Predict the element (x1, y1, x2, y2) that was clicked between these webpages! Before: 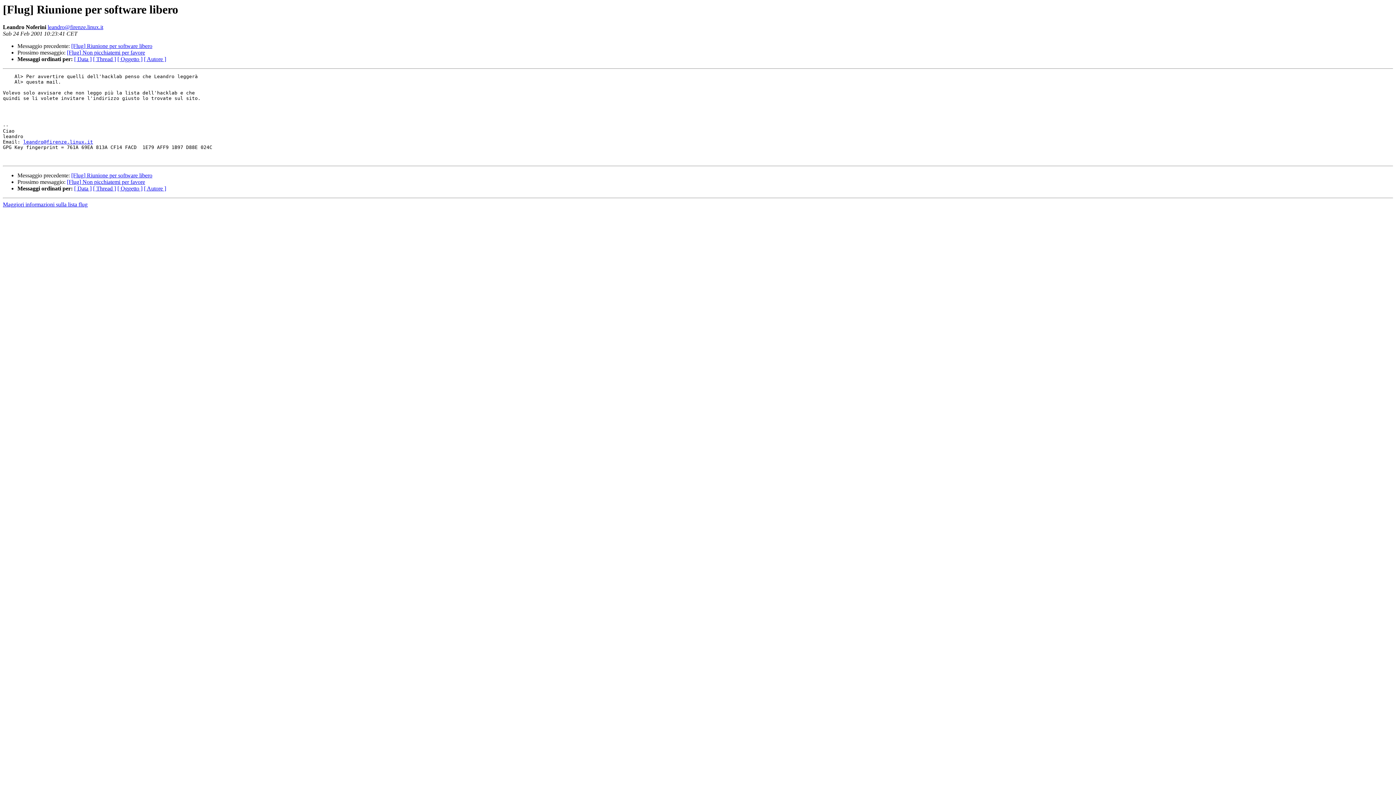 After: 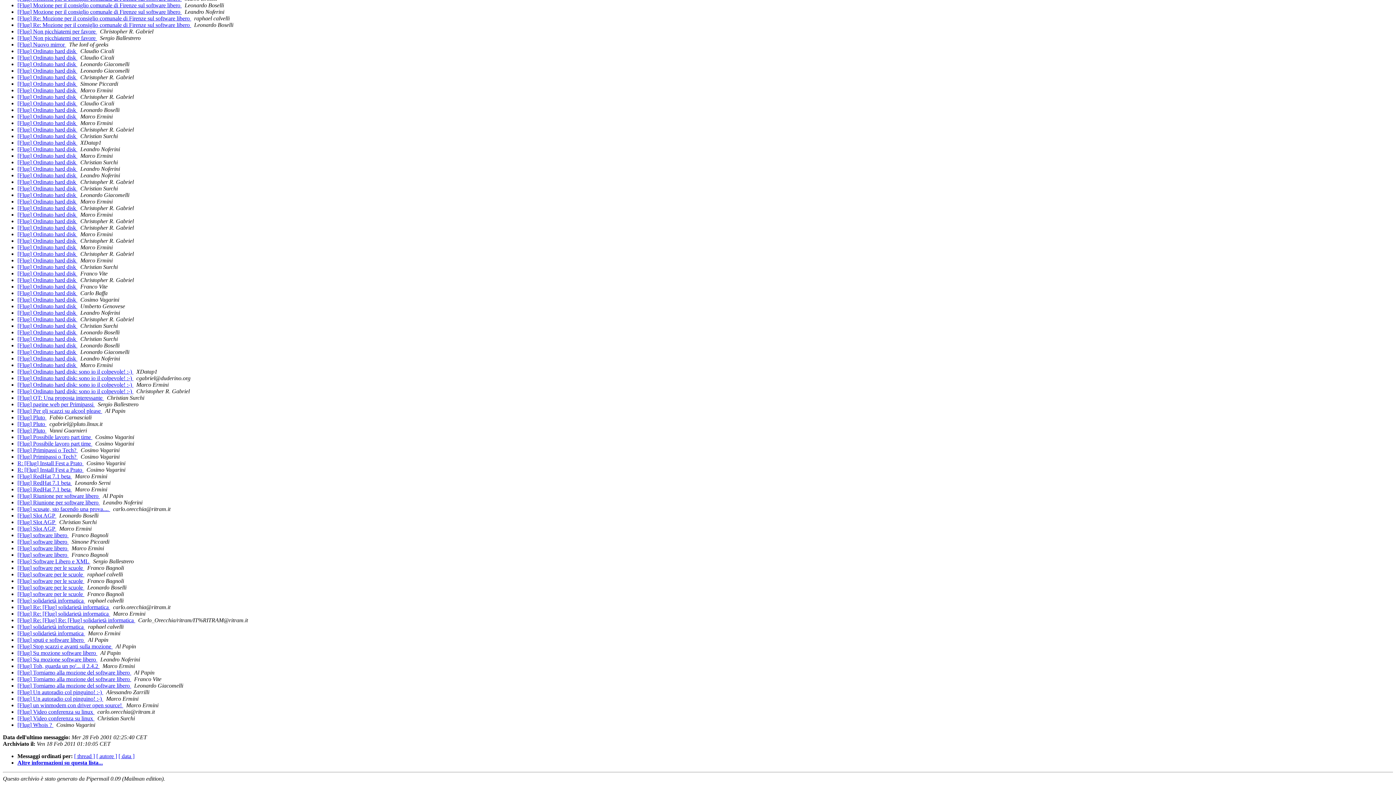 Action: bbox: (117, 56, 142, 62) label: [ Oggetto ]